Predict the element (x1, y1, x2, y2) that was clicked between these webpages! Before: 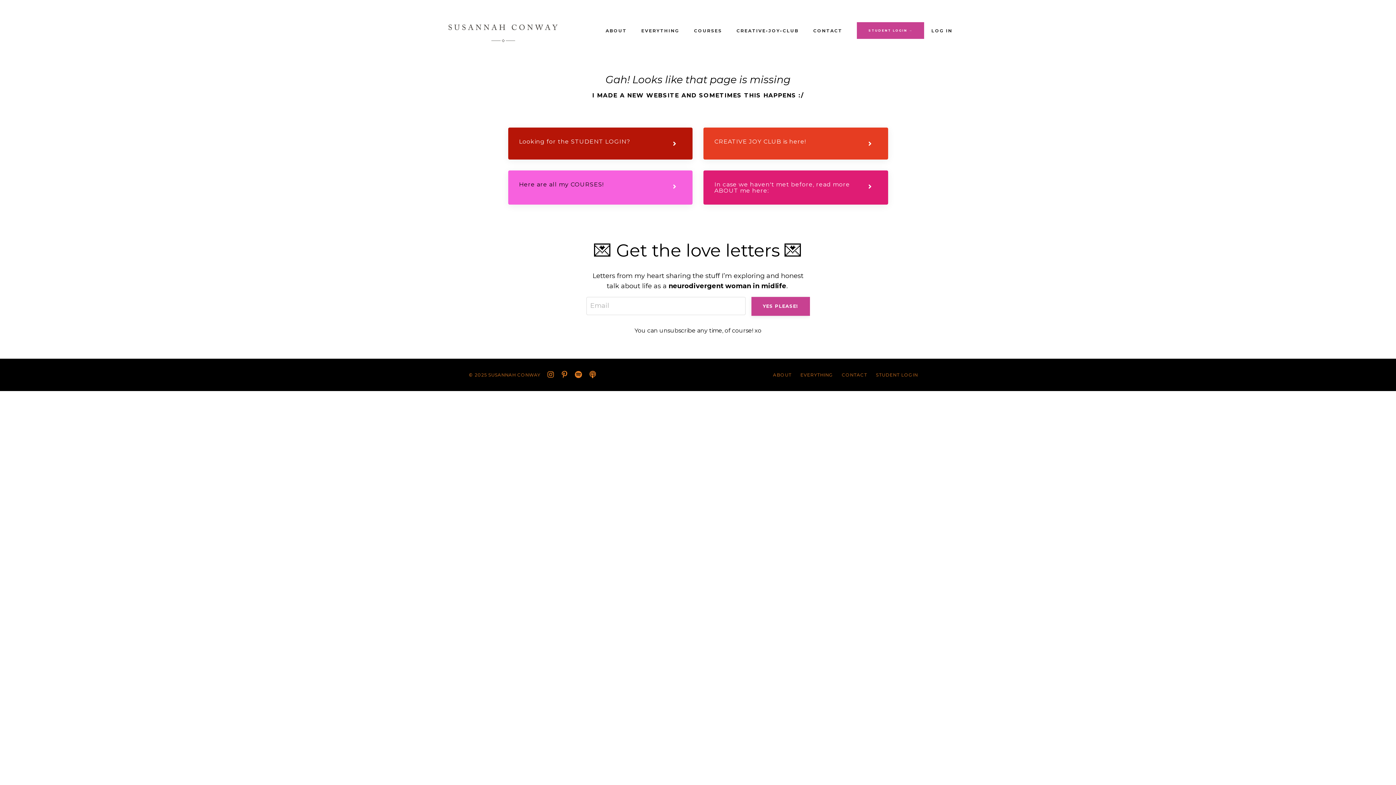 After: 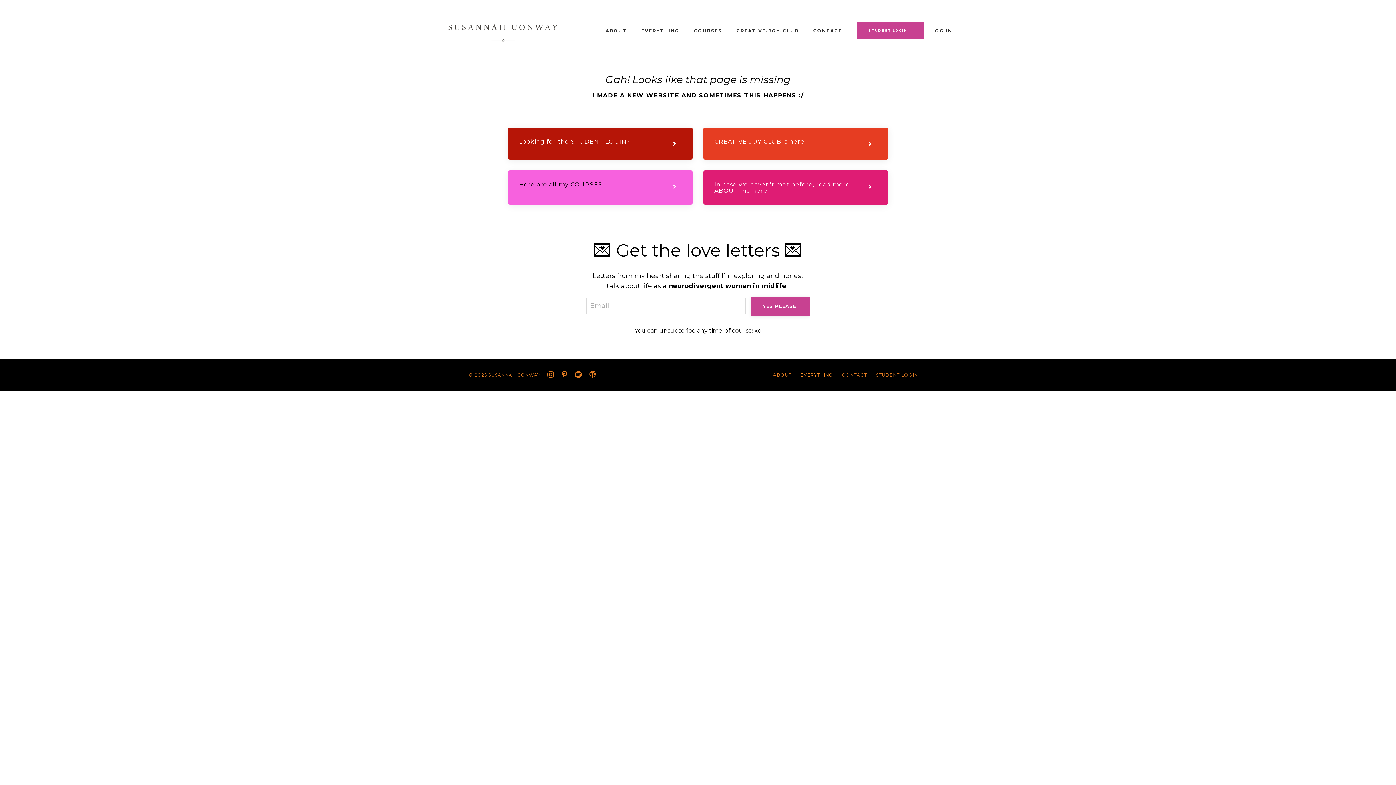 Action: label: EVERYTHING bbox: (800, 372, 833, 377)